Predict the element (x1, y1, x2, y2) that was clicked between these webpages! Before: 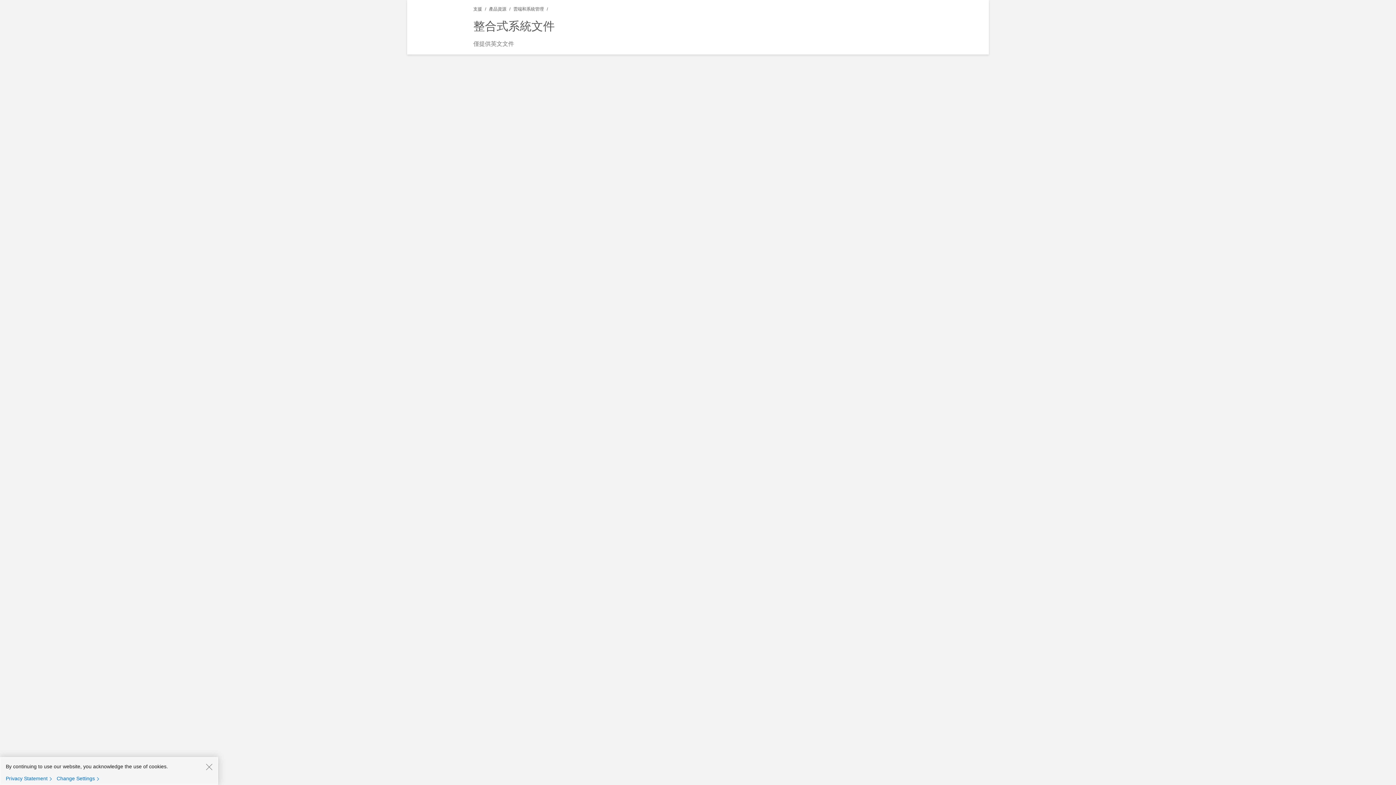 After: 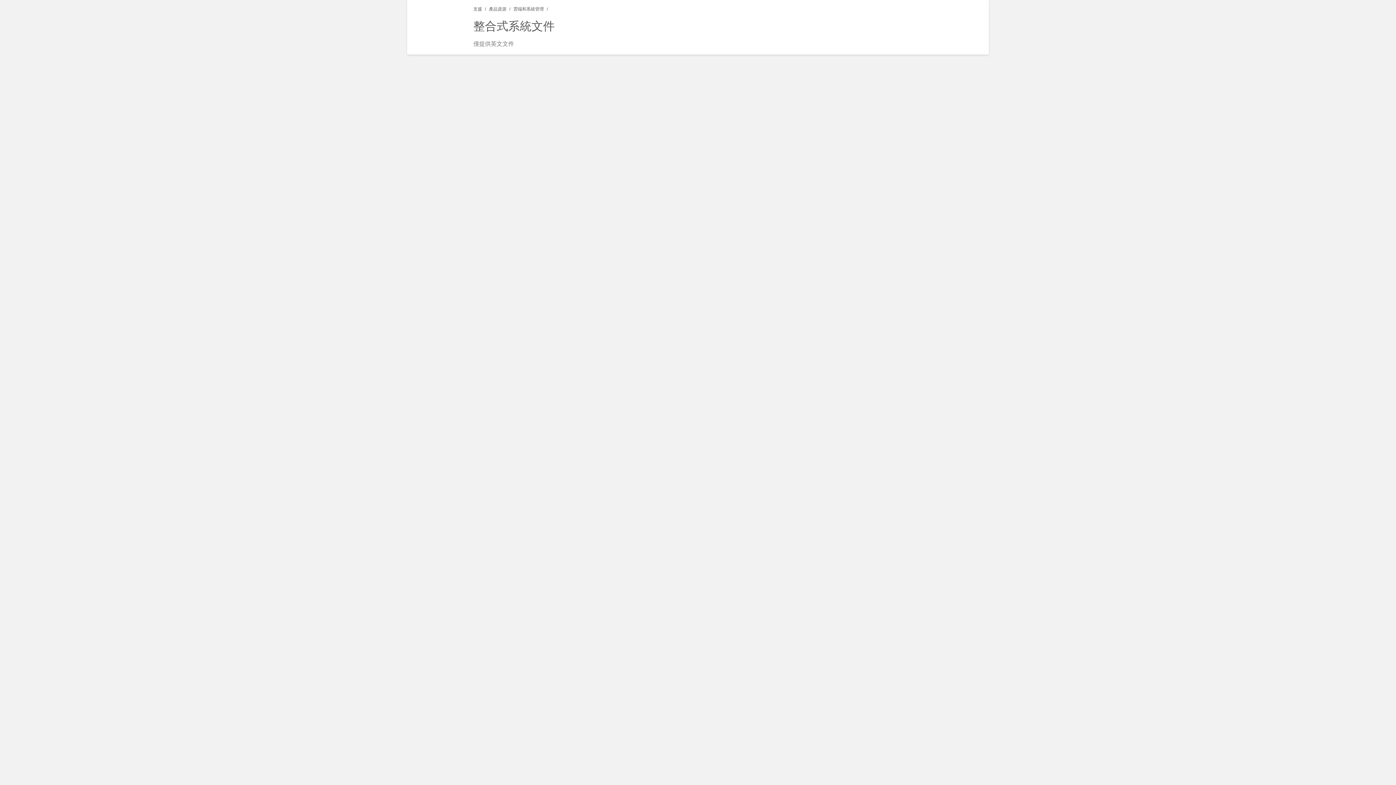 Action: bbox: (205, 763, 212, 770) label: Close